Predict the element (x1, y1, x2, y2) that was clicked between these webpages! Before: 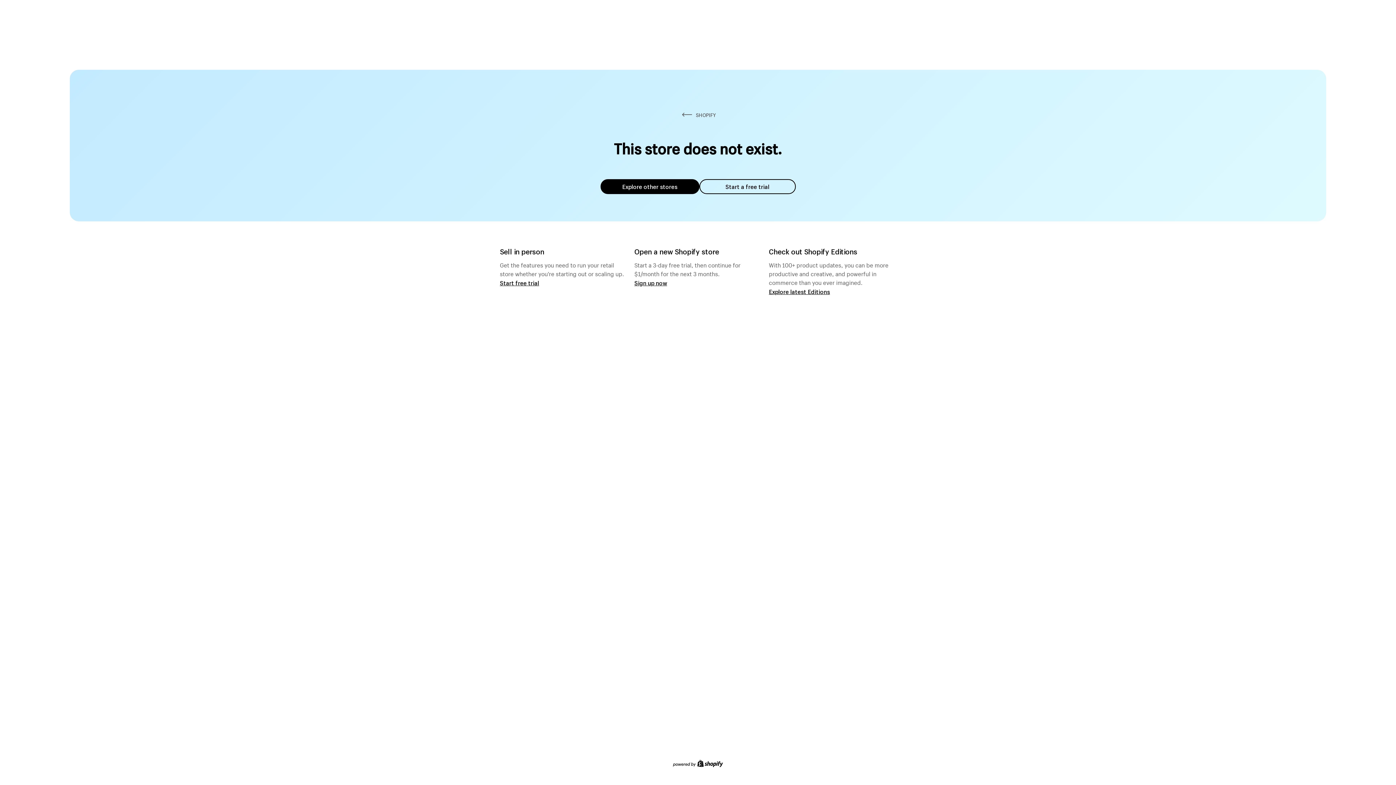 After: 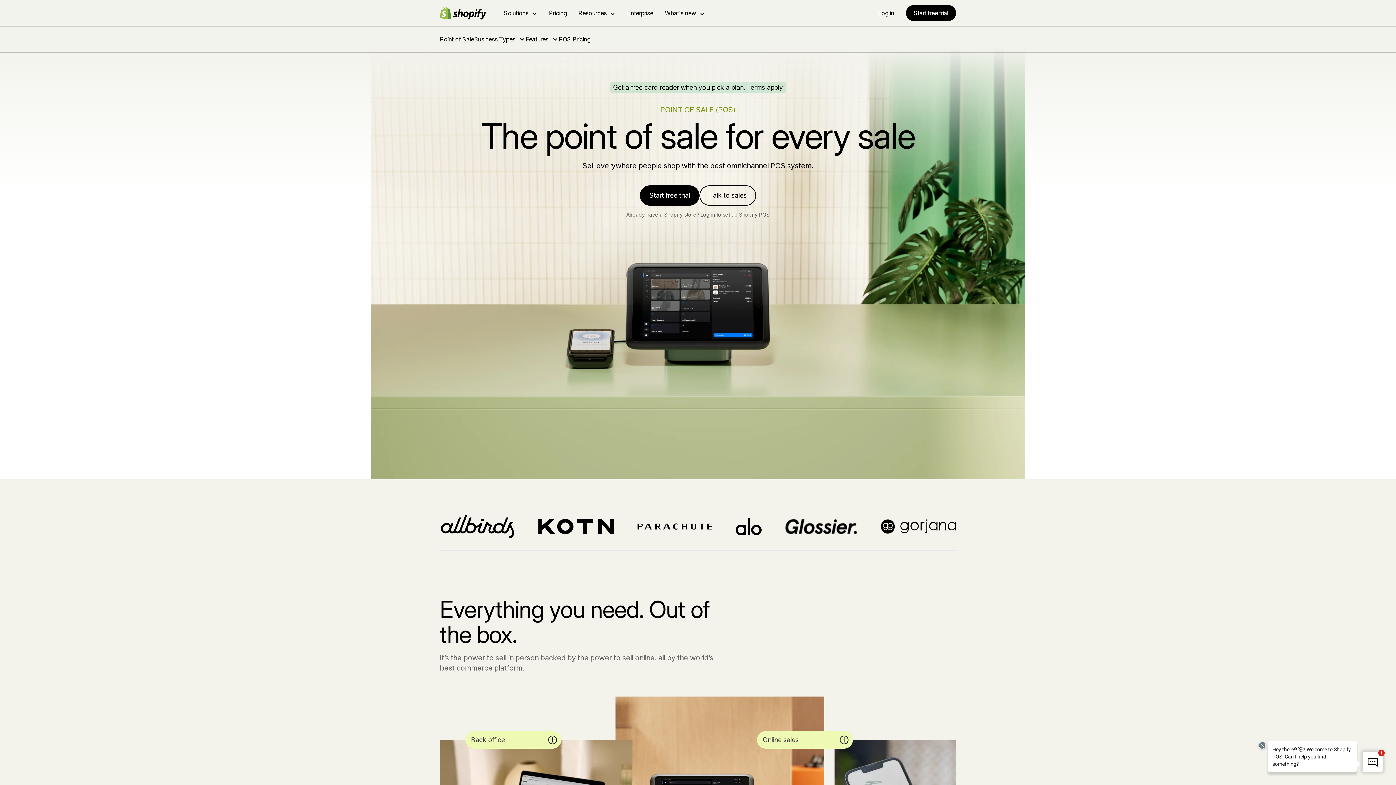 Action: bbox: (500, 279, 539, 286) label: Start free trial